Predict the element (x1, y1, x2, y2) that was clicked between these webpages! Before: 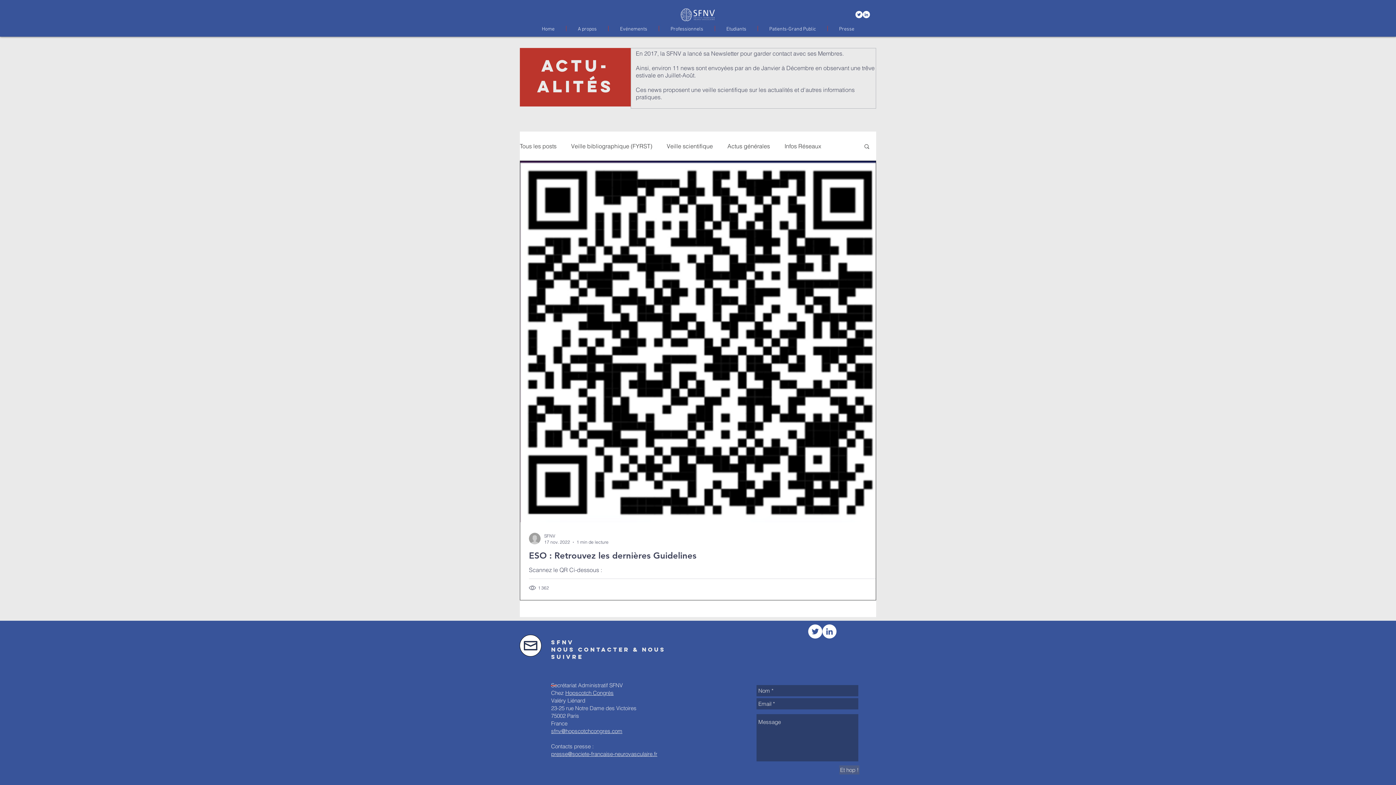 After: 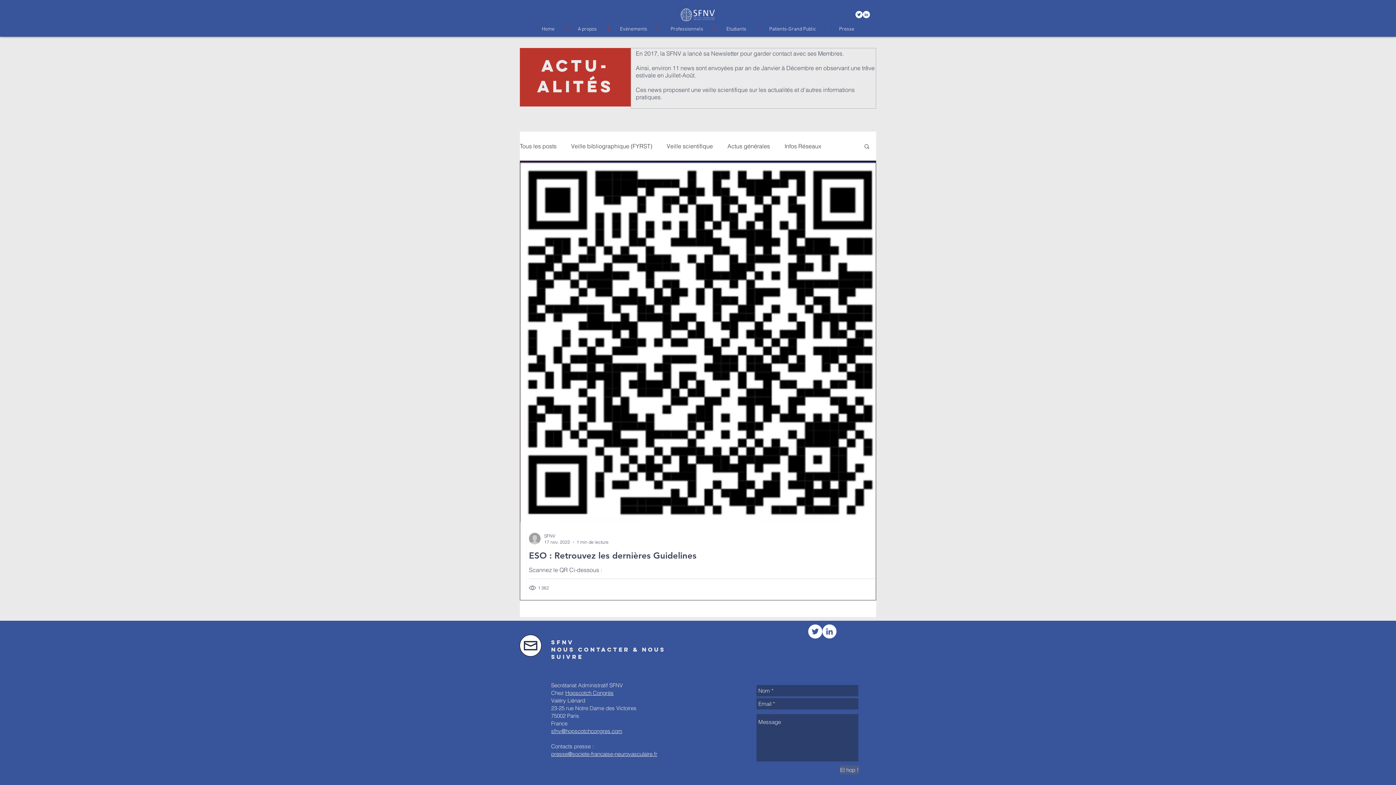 Action: label: Twitter - Cercle blanc bbox: (855, 10, 862, 18)